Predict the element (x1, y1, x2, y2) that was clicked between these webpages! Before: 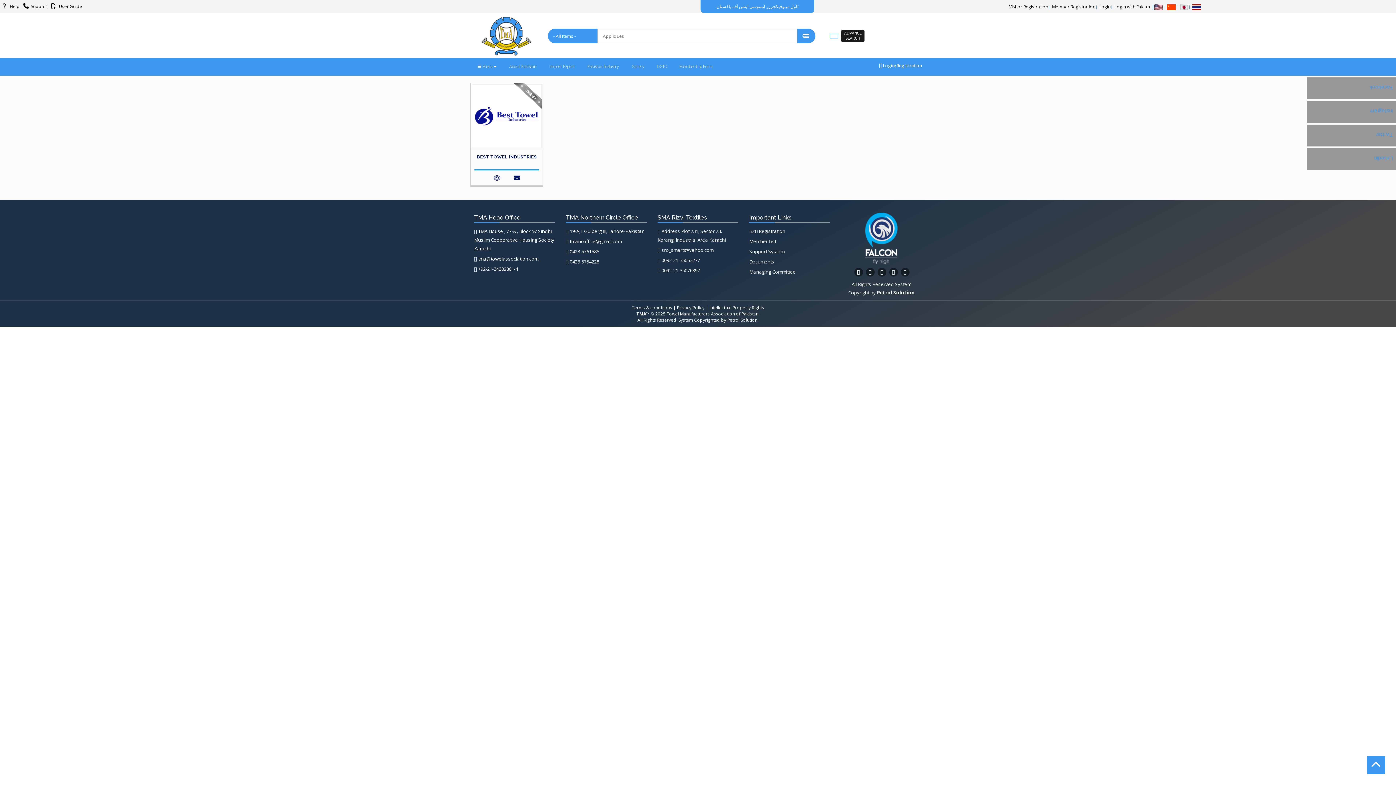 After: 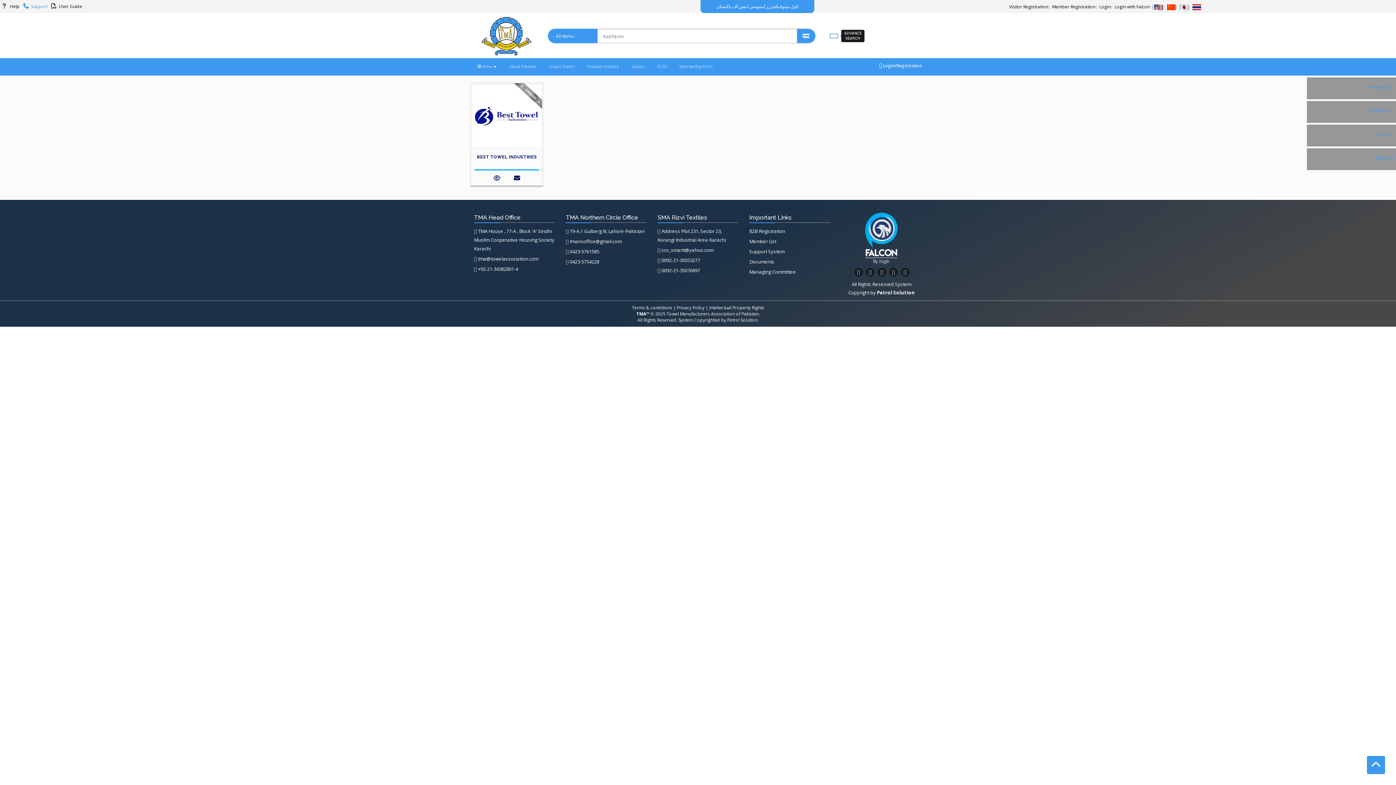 Action: bbox: (21, 3, 47, 9) label:  Support